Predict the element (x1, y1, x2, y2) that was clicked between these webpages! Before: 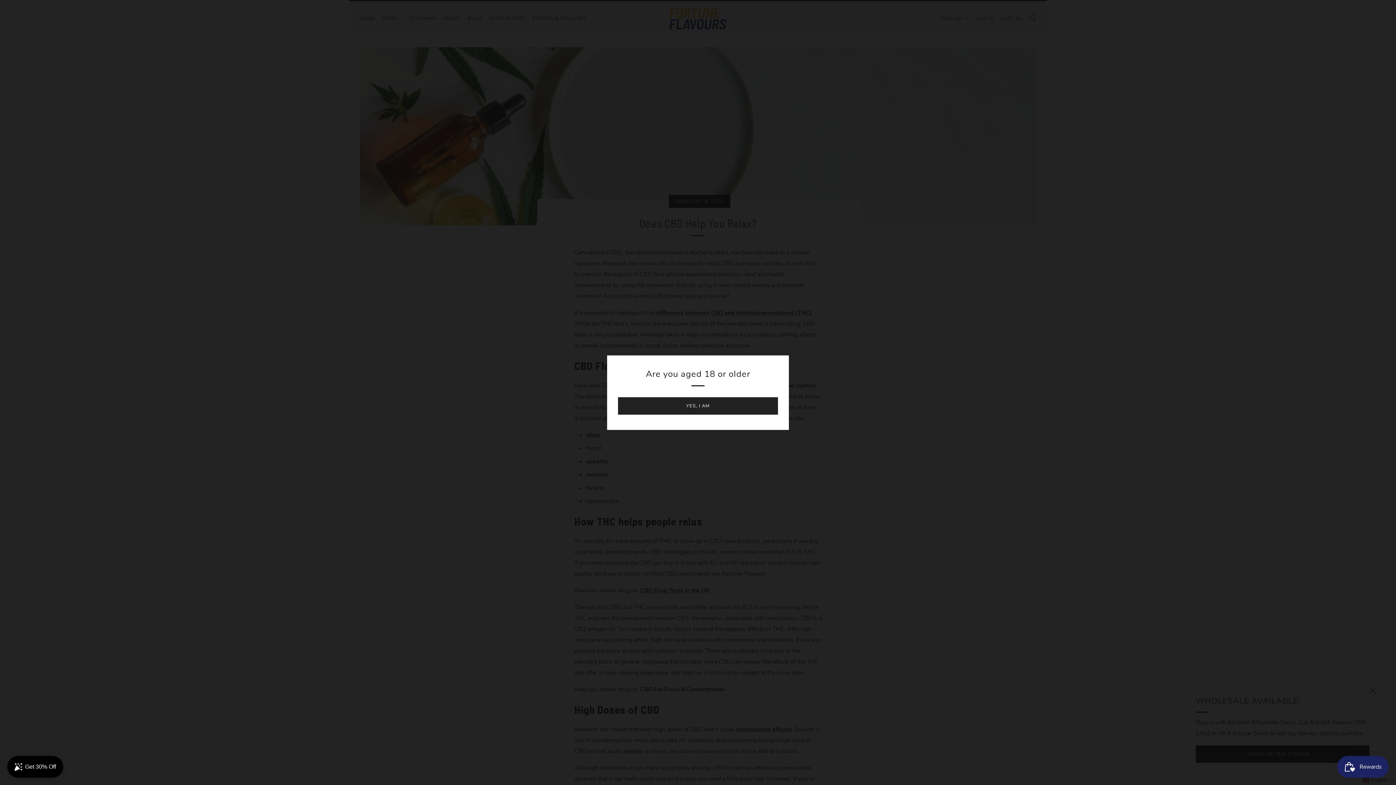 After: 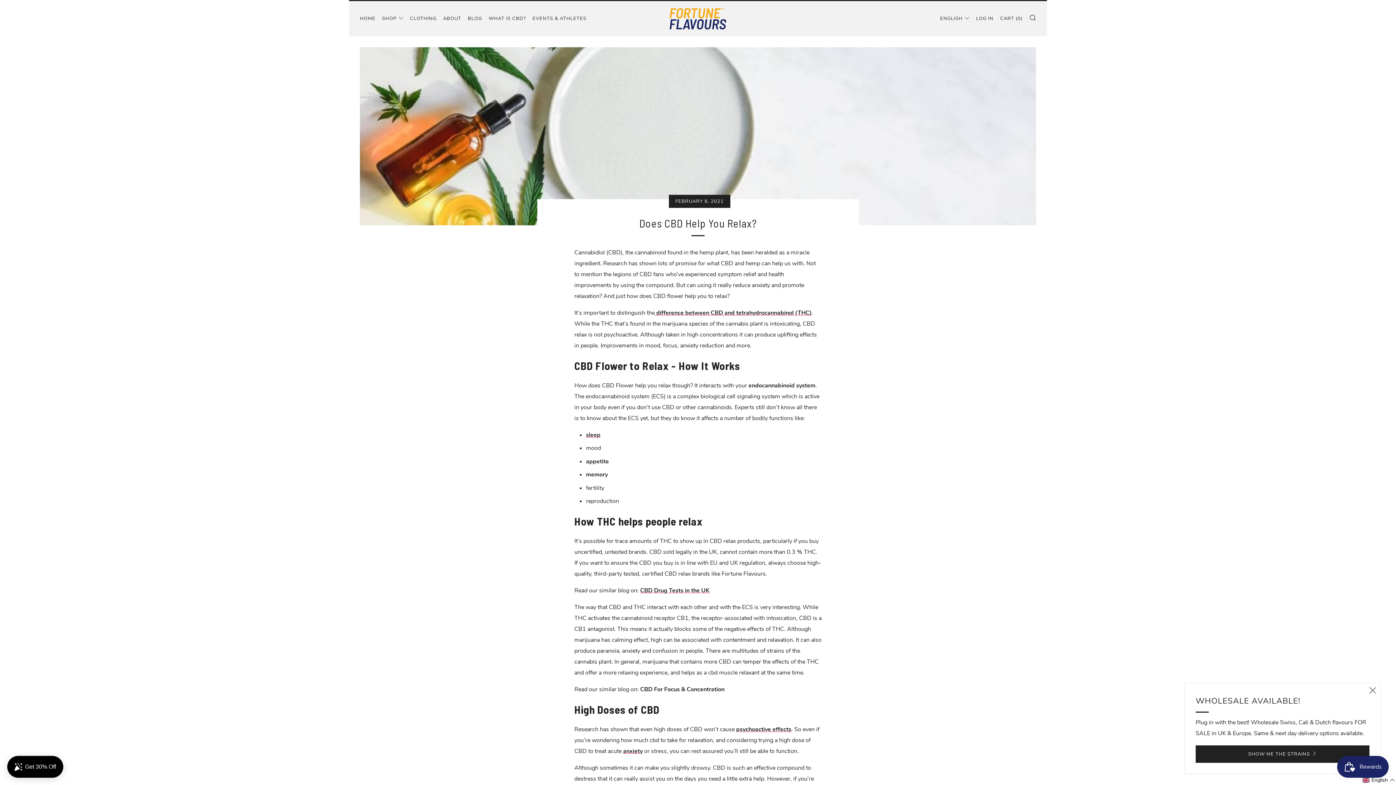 Action: bbox: (618, 397, 778, 414) label: YES, I AM